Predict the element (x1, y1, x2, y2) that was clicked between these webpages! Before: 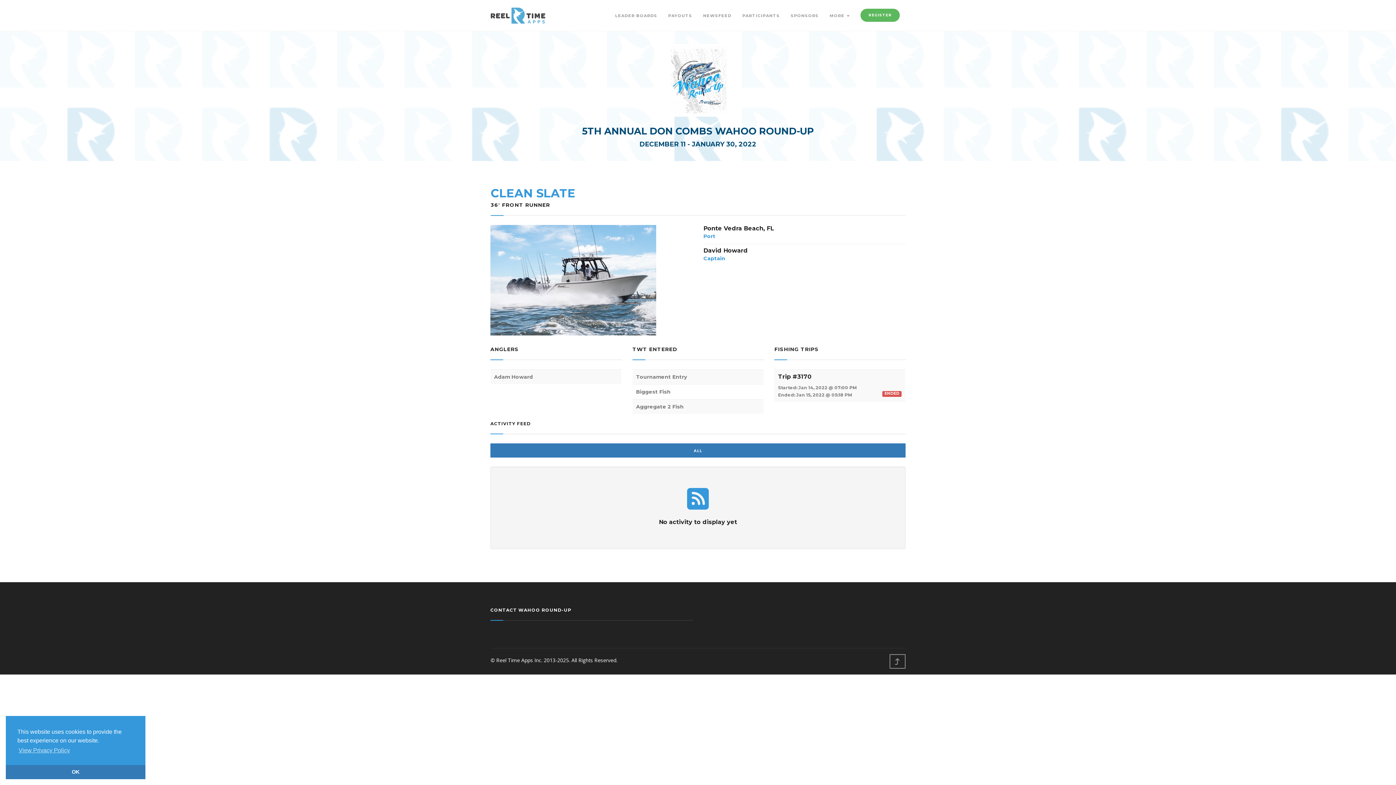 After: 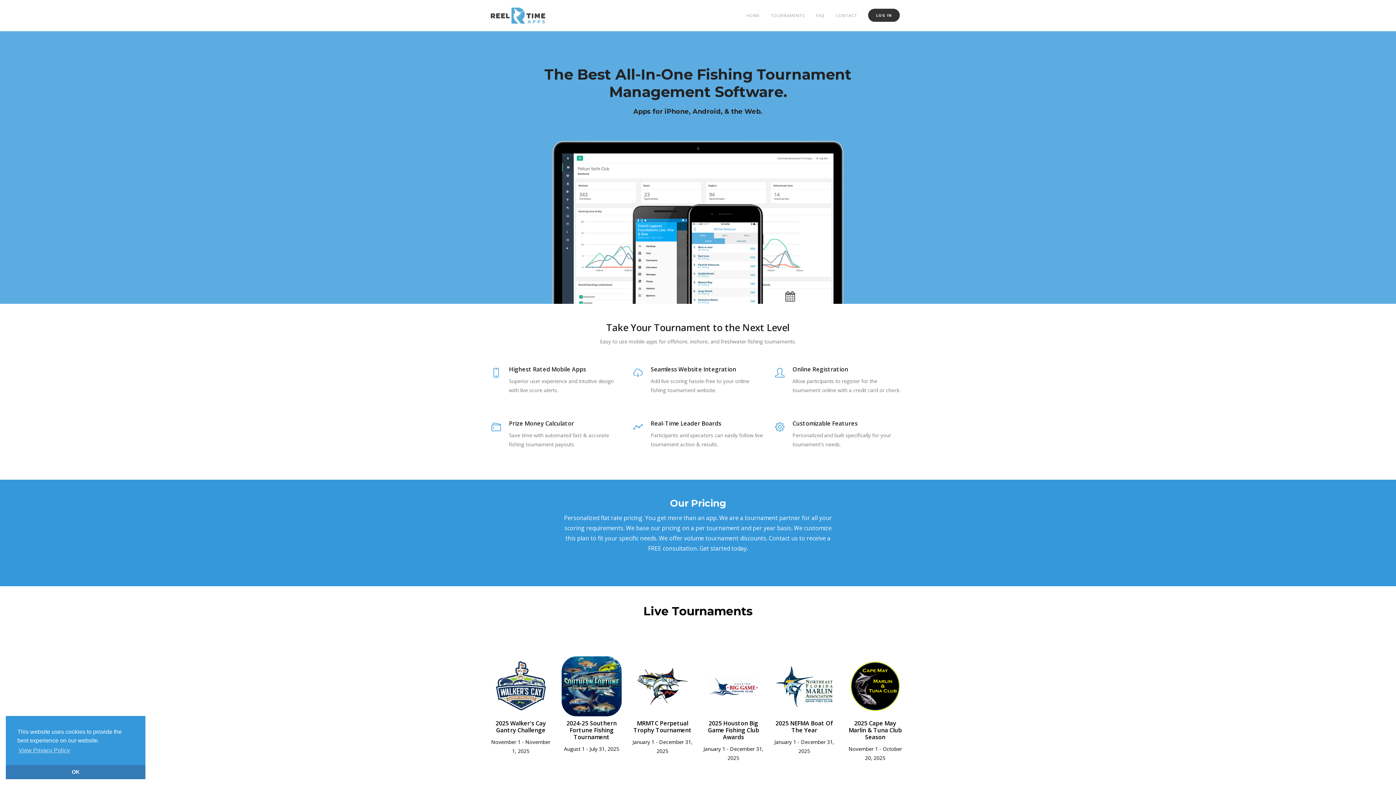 Action: bbox: (490, 0, 545, 31)